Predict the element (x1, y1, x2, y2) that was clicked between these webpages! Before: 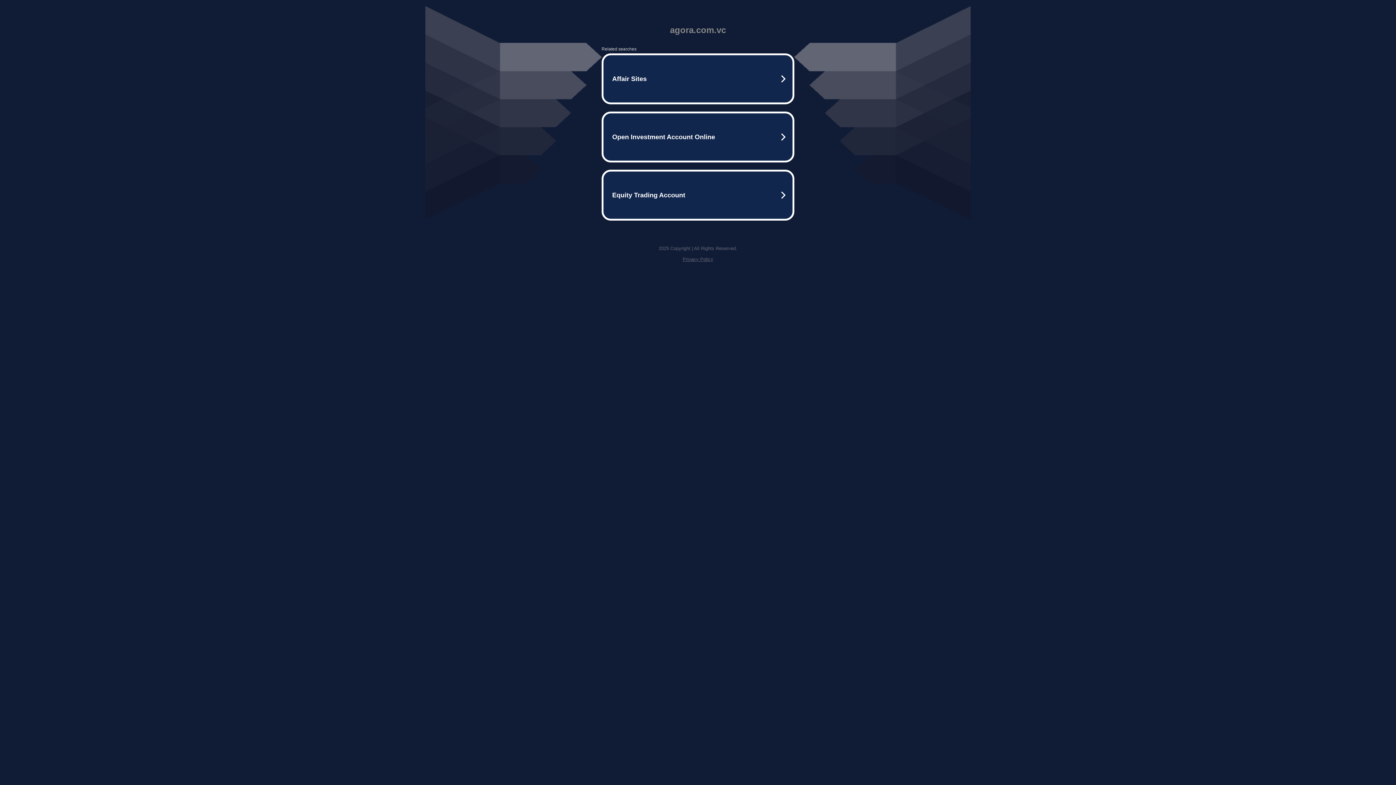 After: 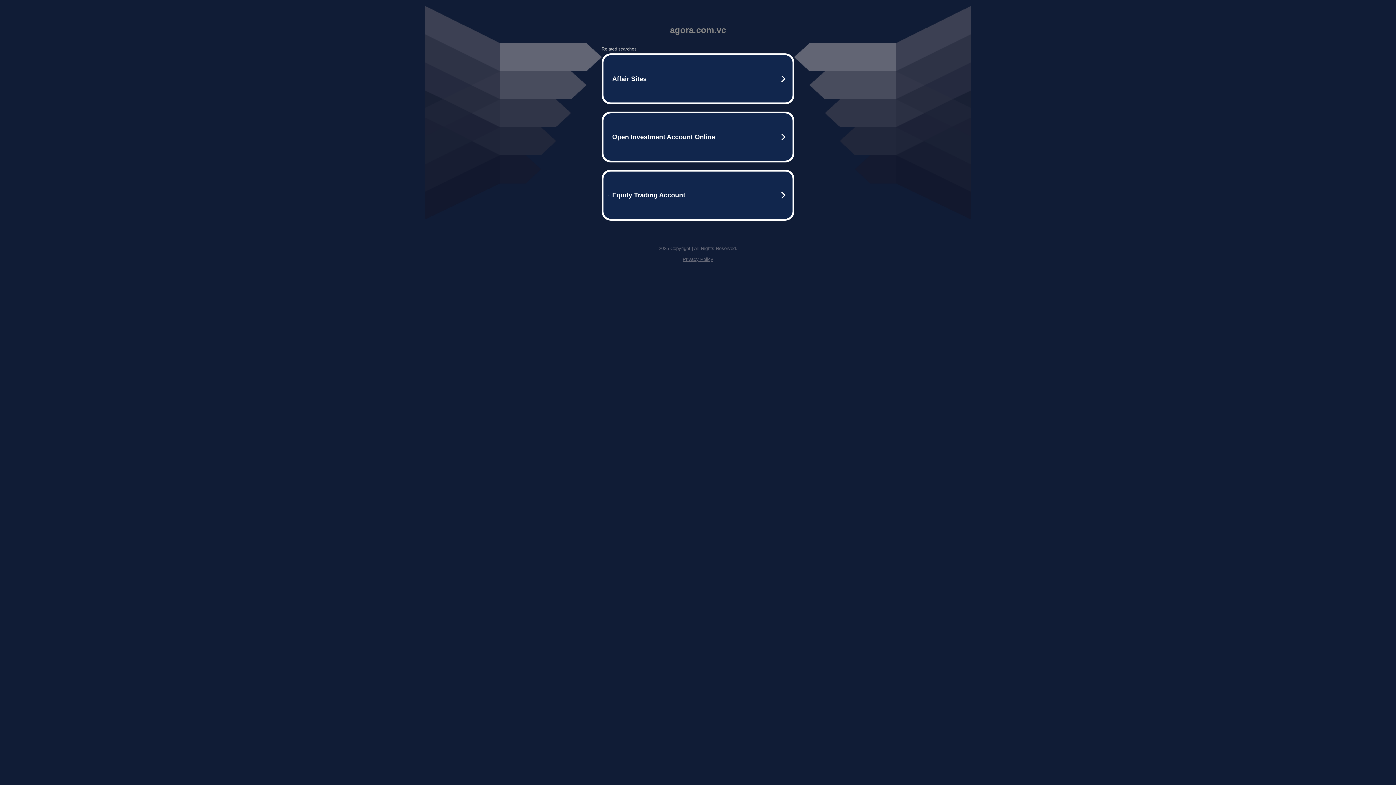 Action: bbox: (682, 256, 713, 262) label: Privacy Policy